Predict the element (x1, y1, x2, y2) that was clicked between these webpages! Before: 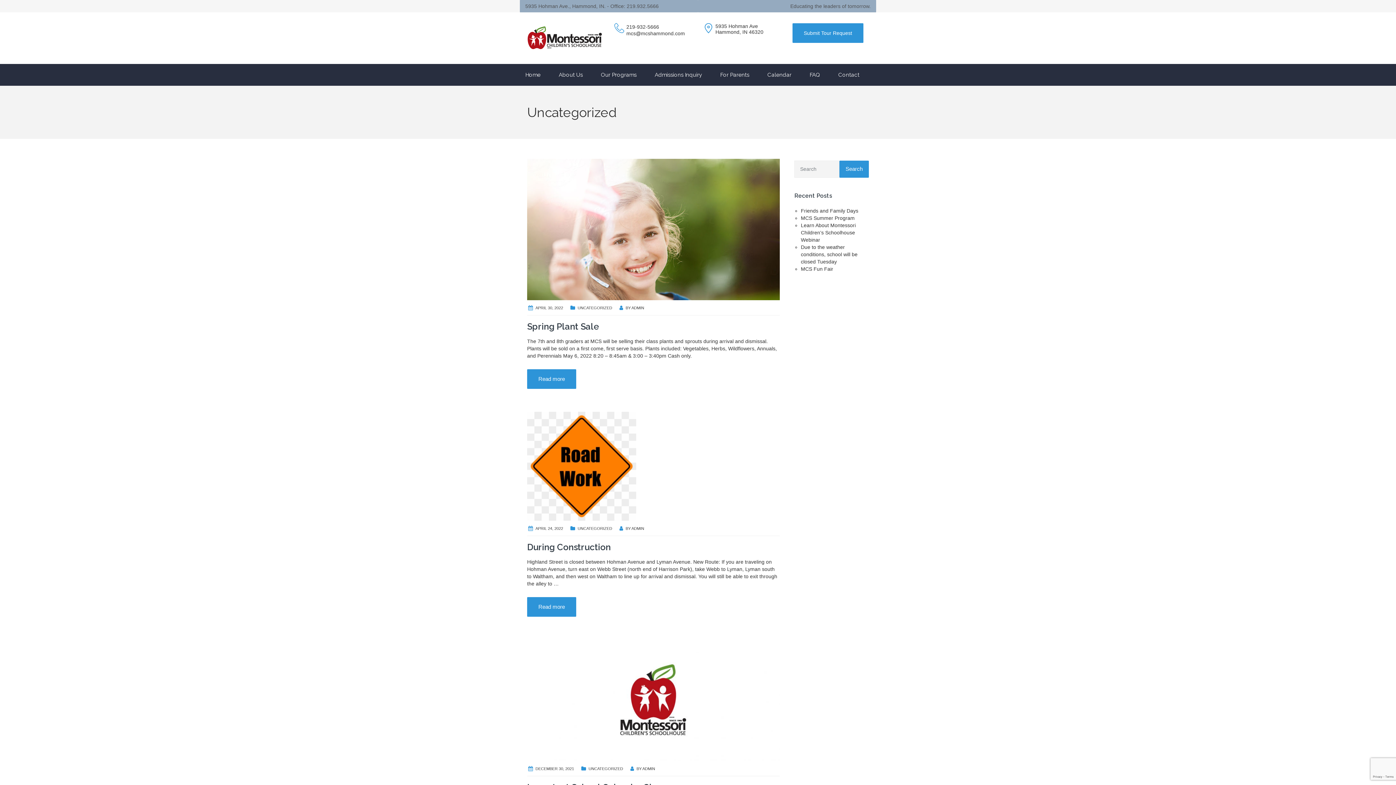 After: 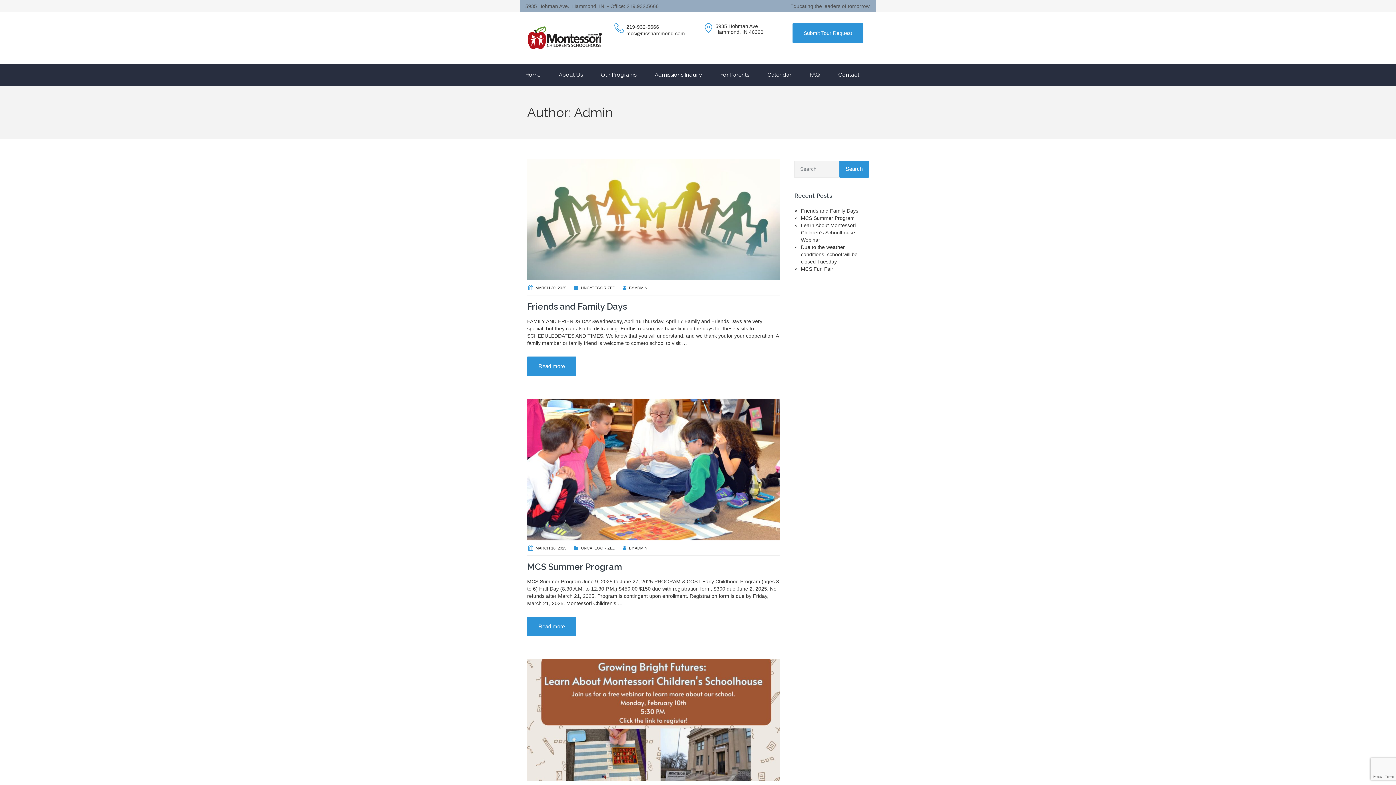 Action: label: ADMIN bbox: (631, 526, 644, 530)